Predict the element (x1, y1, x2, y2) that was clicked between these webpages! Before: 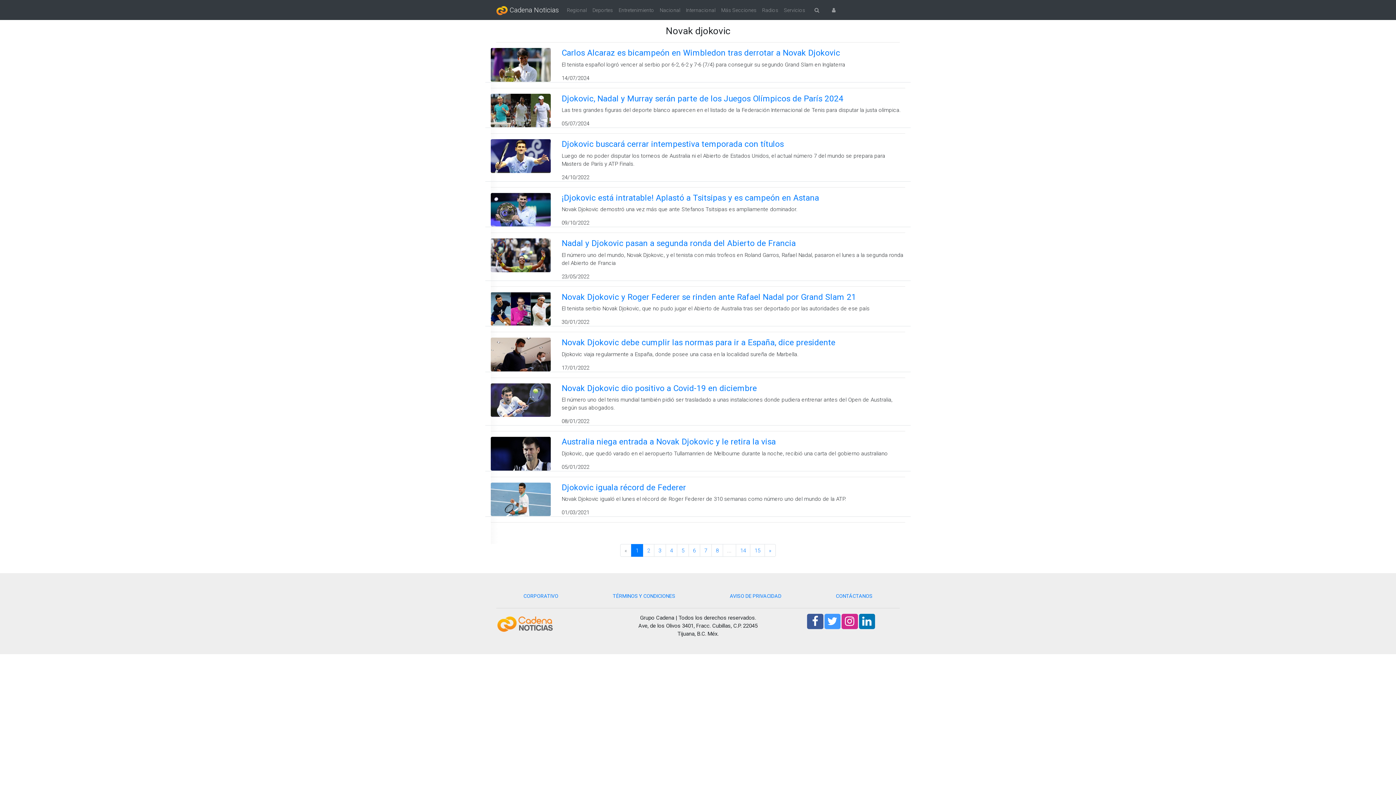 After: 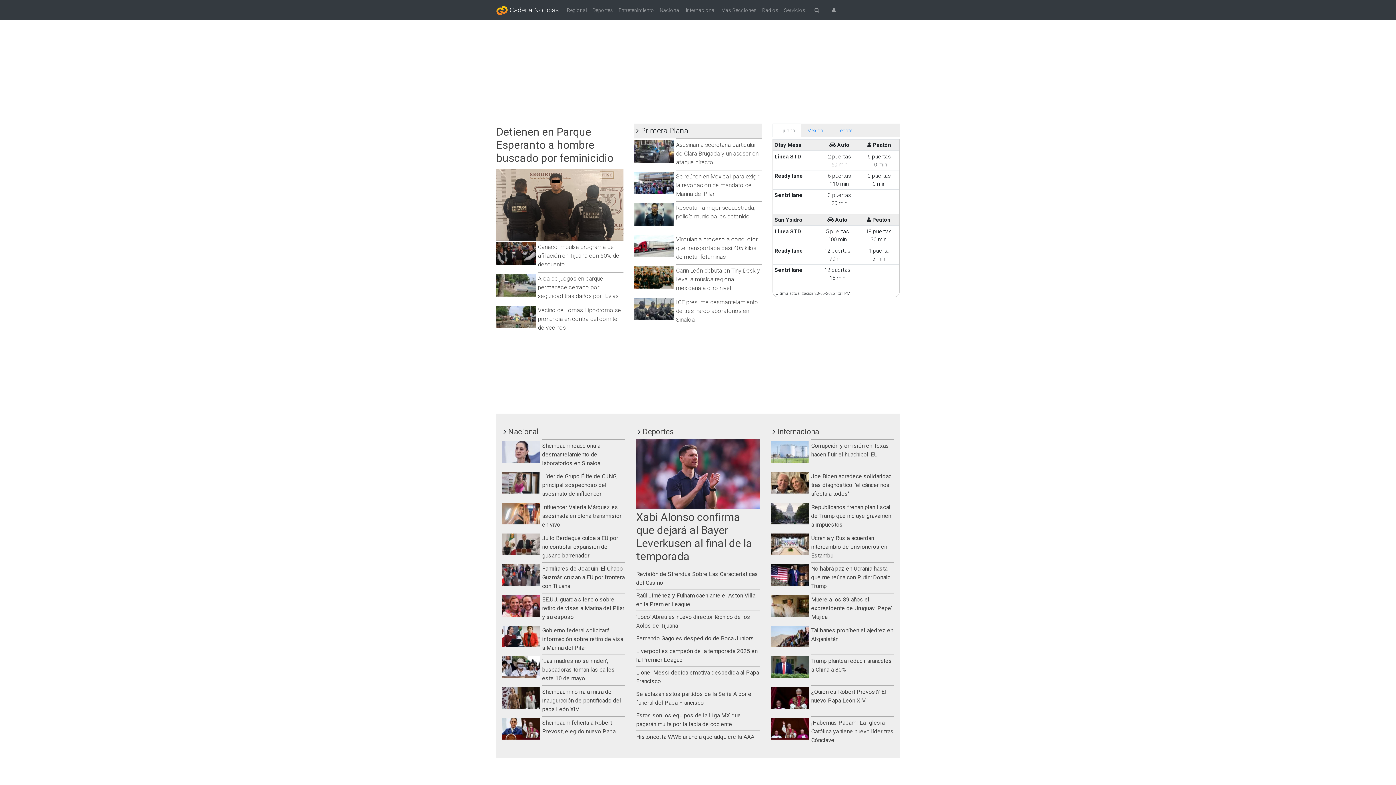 Action: label:  Cadena Noticias bbox: (496, 1, 558, 18)